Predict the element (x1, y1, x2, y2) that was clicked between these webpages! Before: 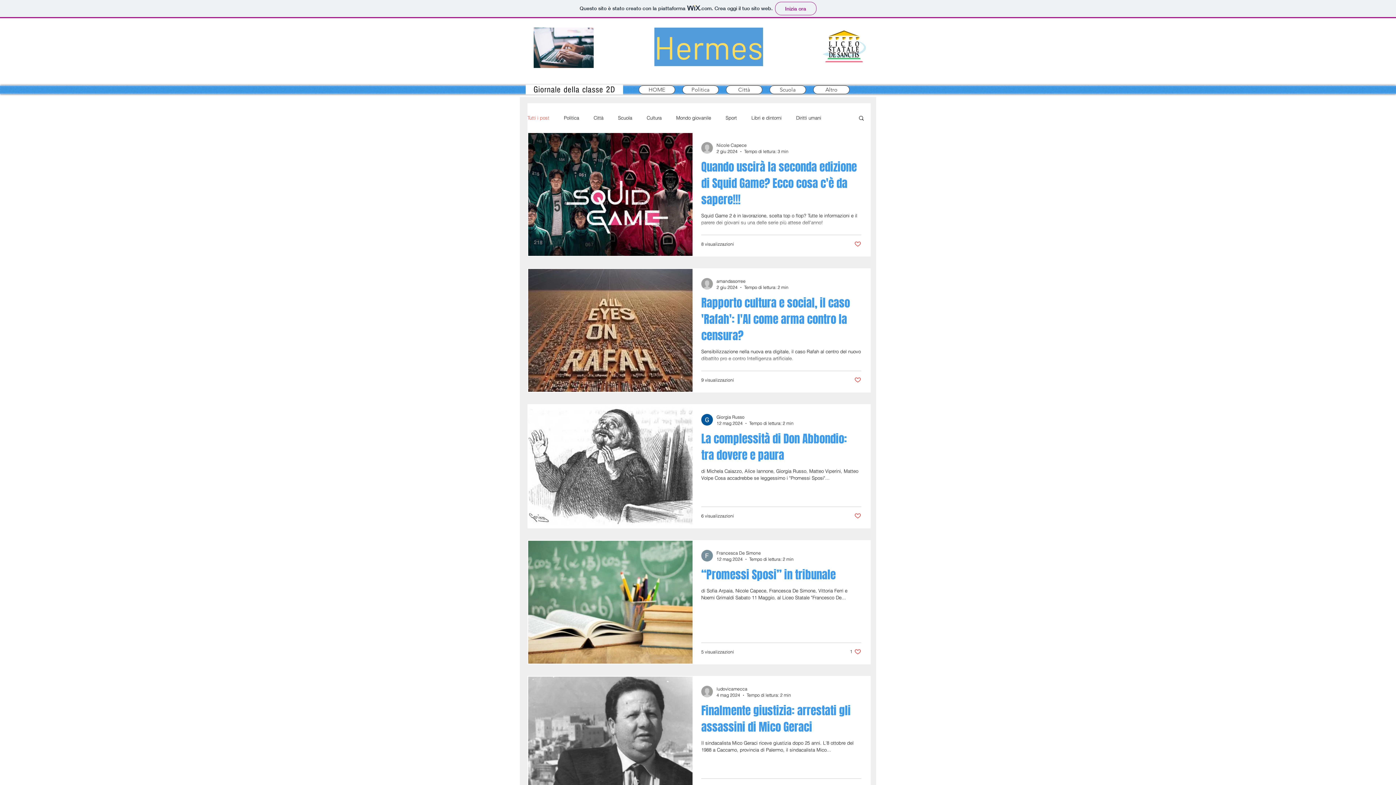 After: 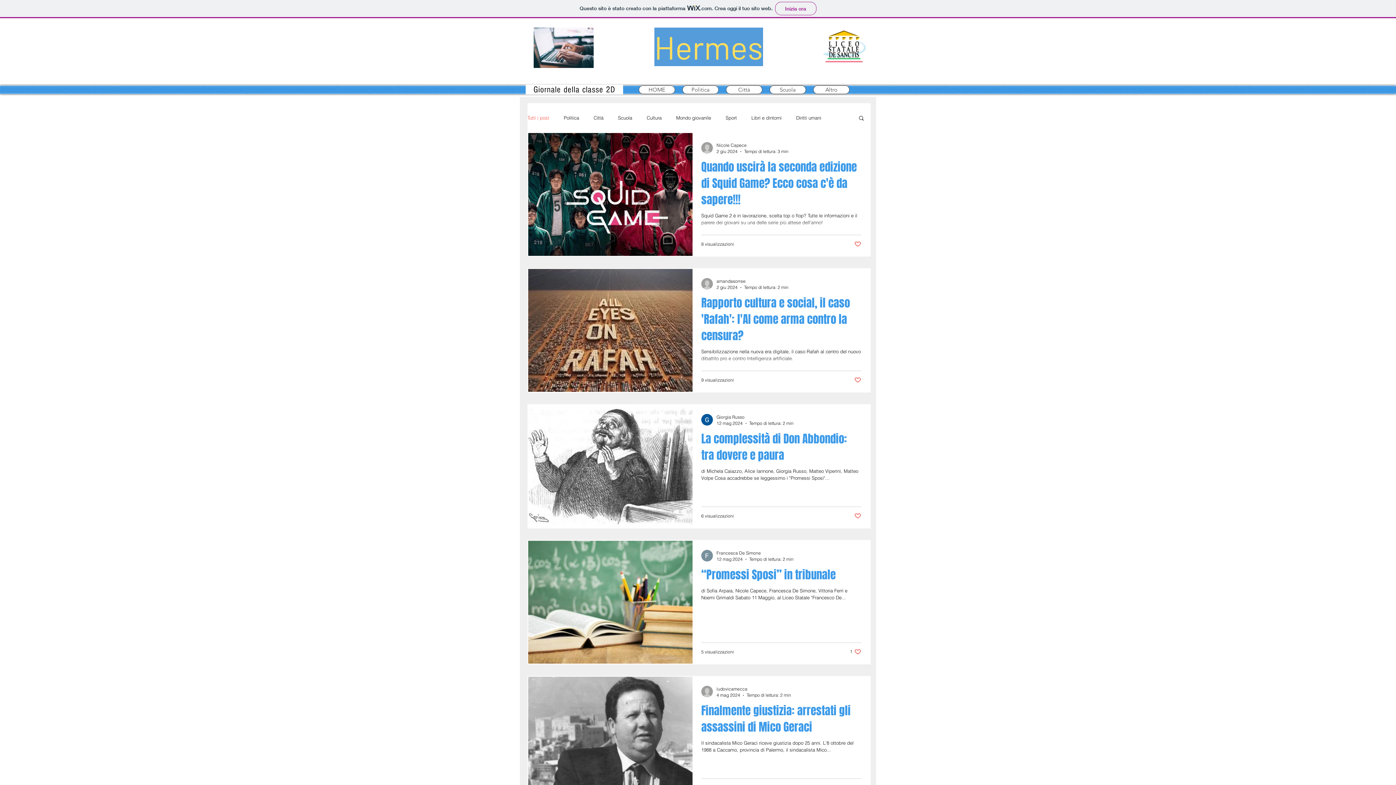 Action: label: Cerca bbox: (858, 114, 865, 122)